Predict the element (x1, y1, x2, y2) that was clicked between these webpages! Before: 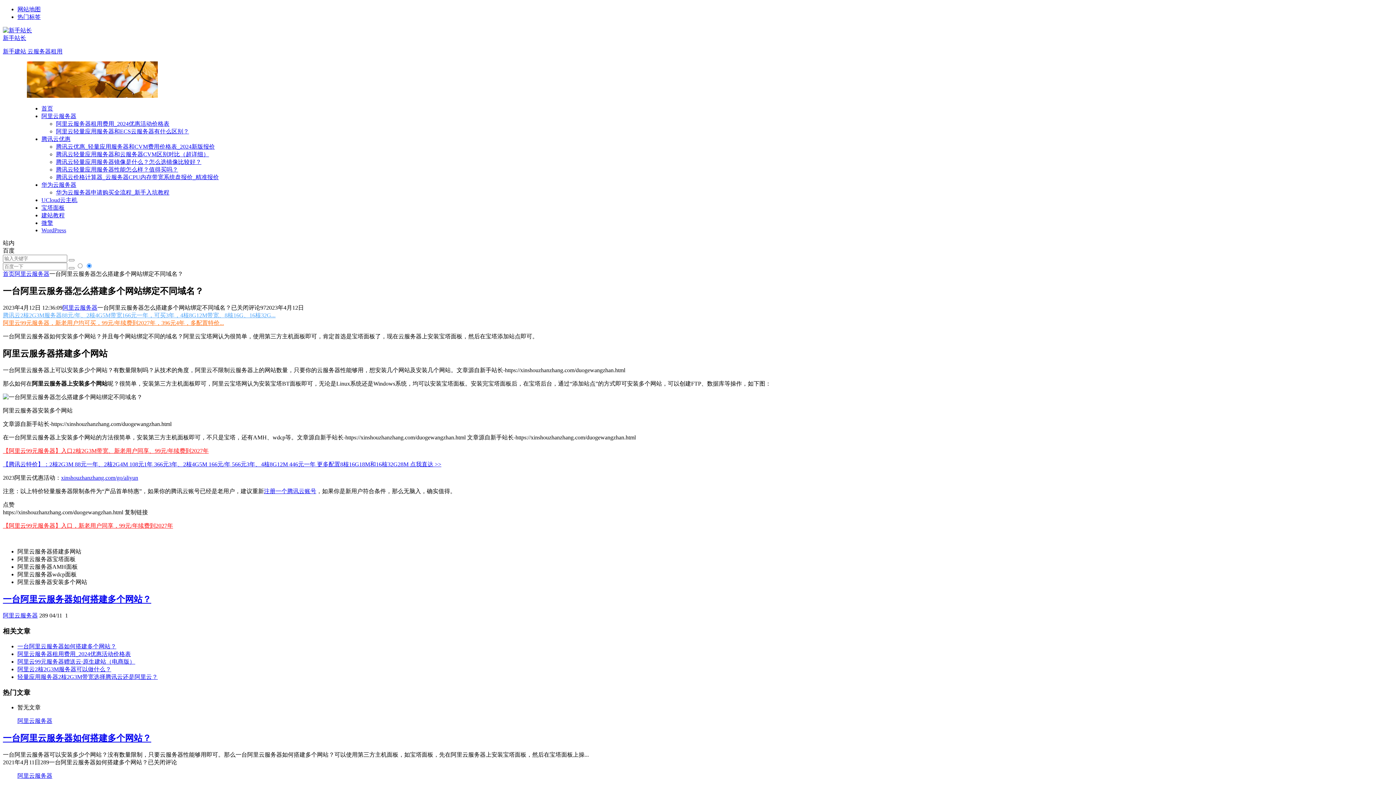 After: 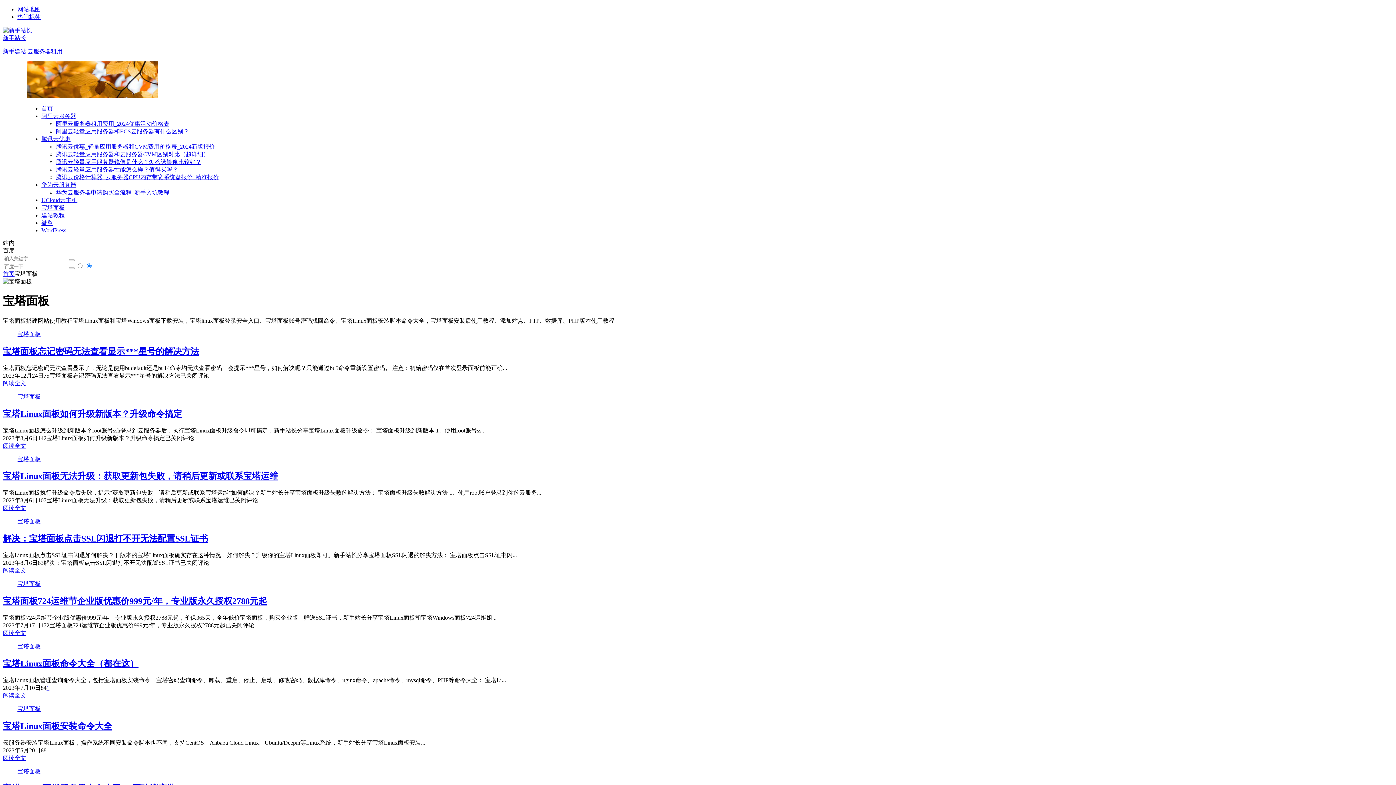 Action: label: 宝塔面板 bbox: (41, 204, 64, 210)